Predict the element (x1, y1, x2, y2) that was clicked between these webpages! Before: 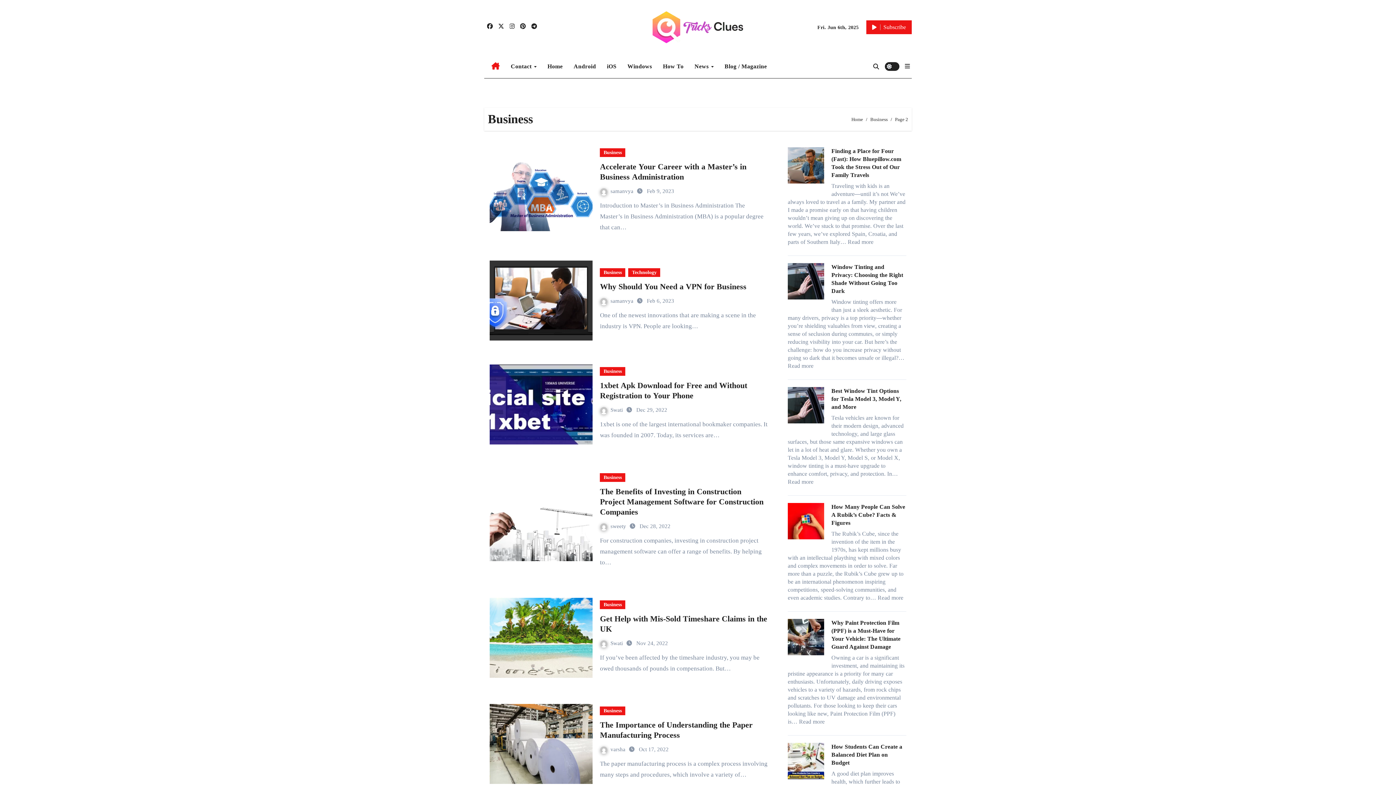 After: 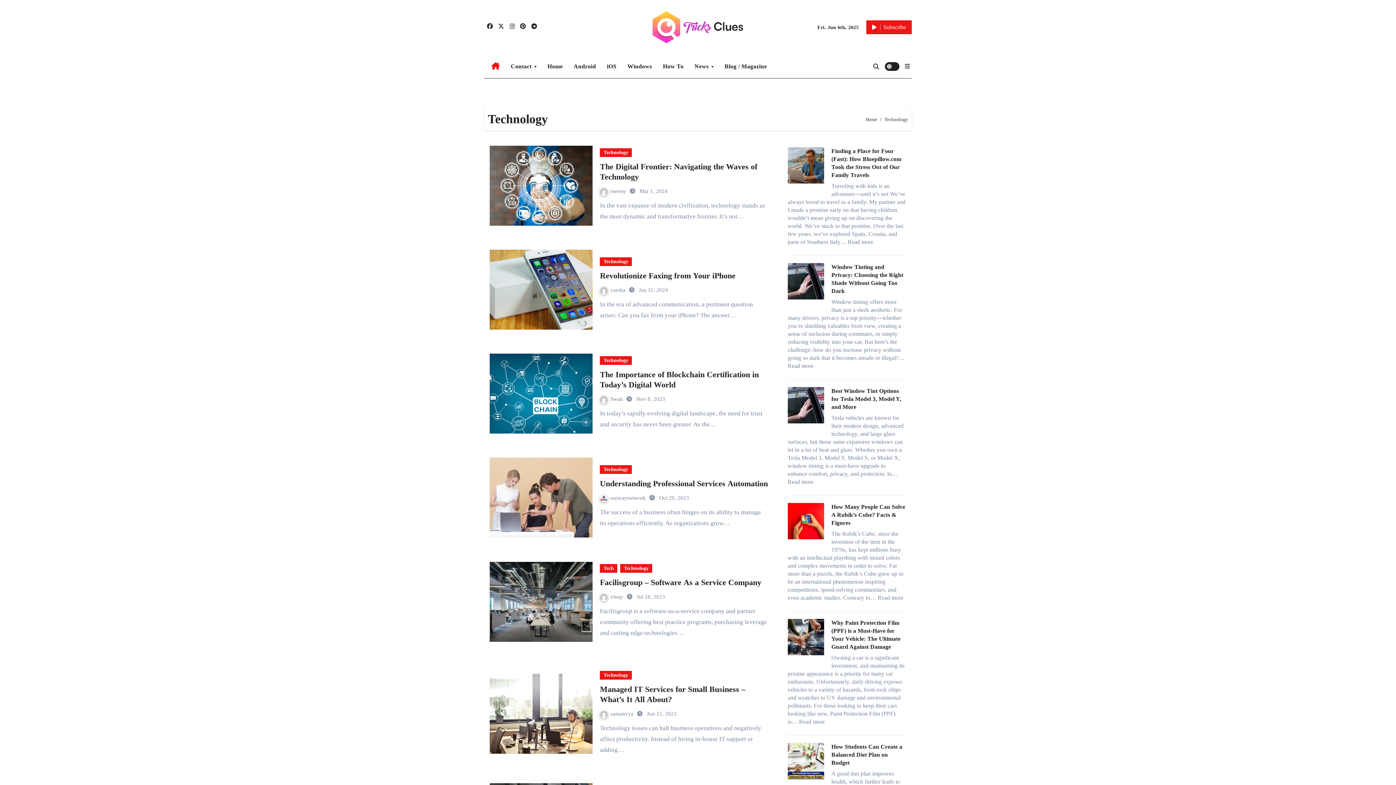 Action: label: Technology bbox: (628, 268, 660, 277)